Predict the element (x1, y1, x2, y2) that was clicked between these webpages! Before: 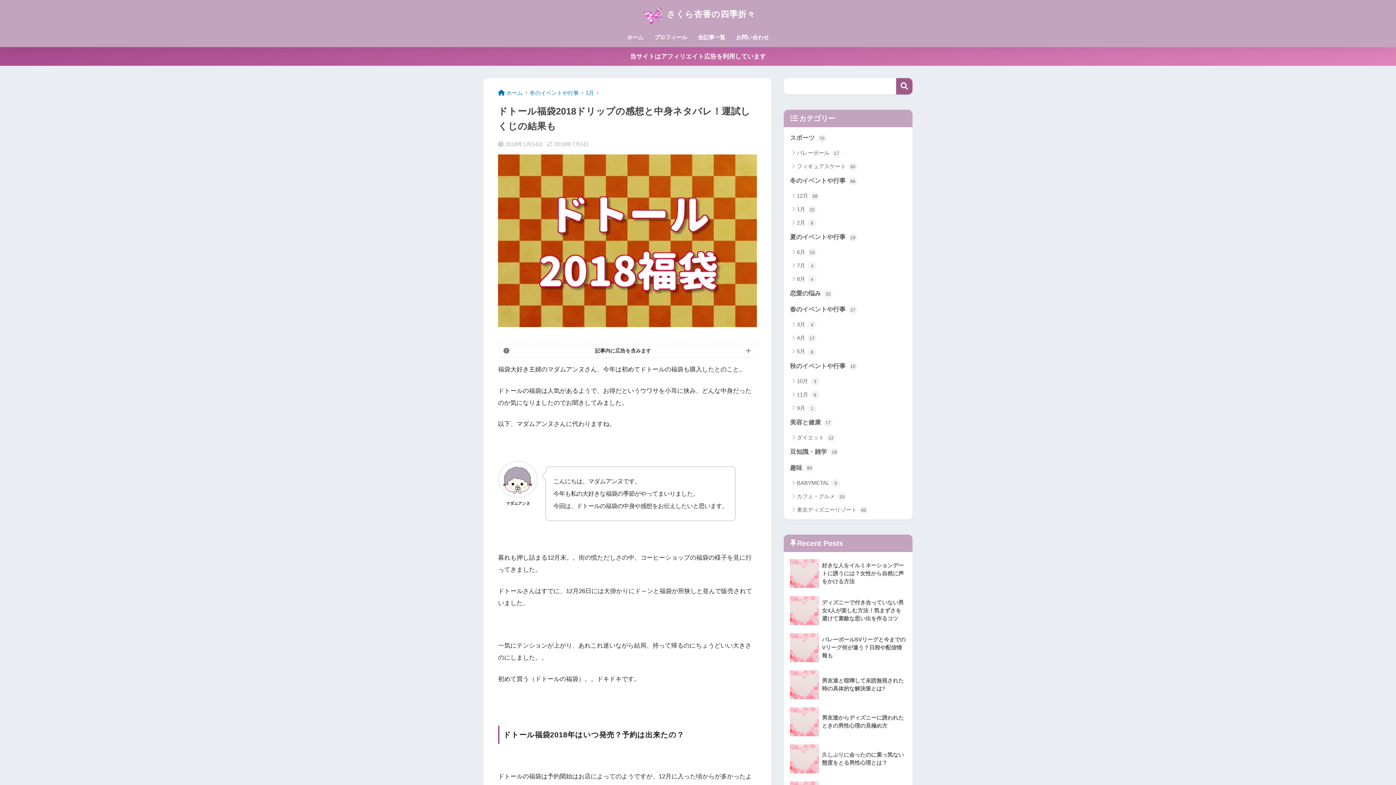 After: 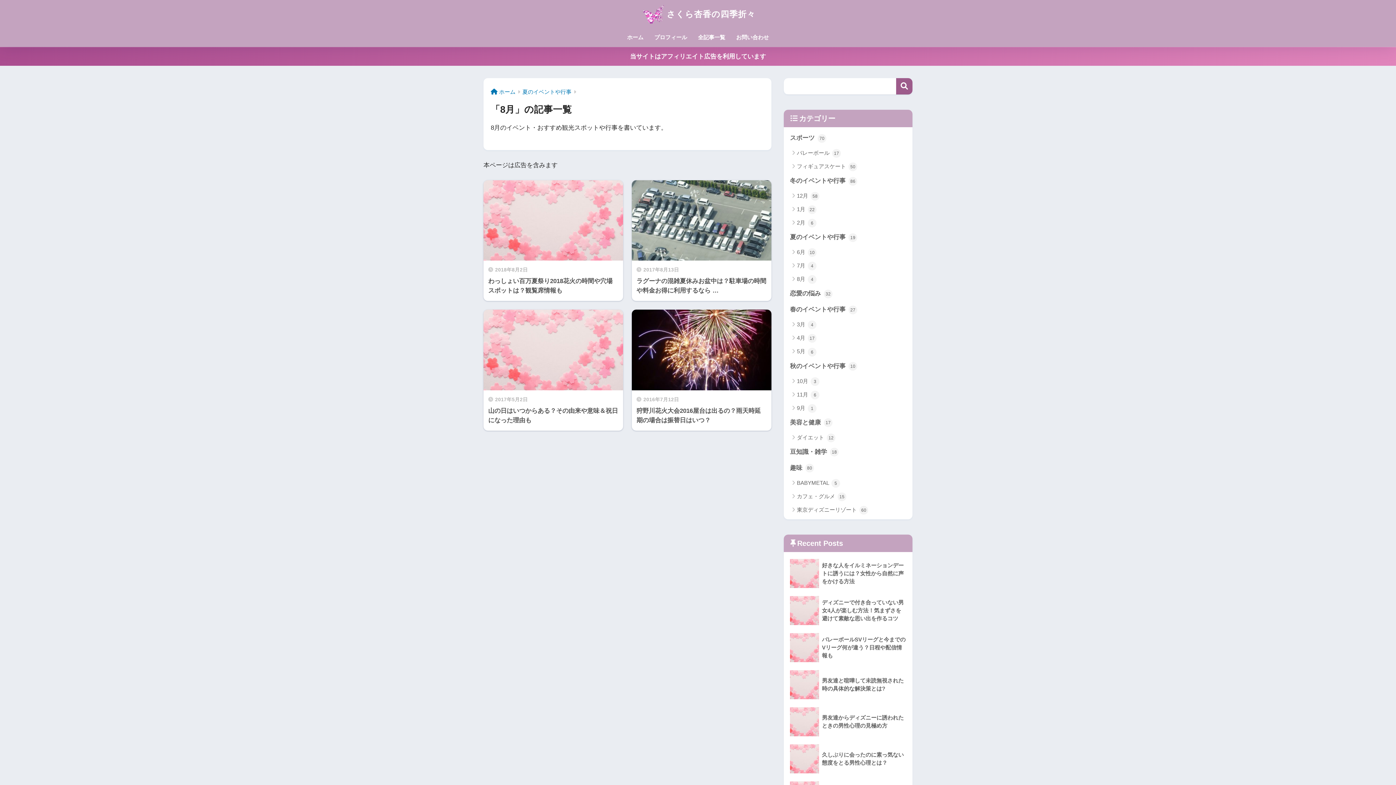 Action: bbox: (787, 272, 909, 285) label: 8月 4